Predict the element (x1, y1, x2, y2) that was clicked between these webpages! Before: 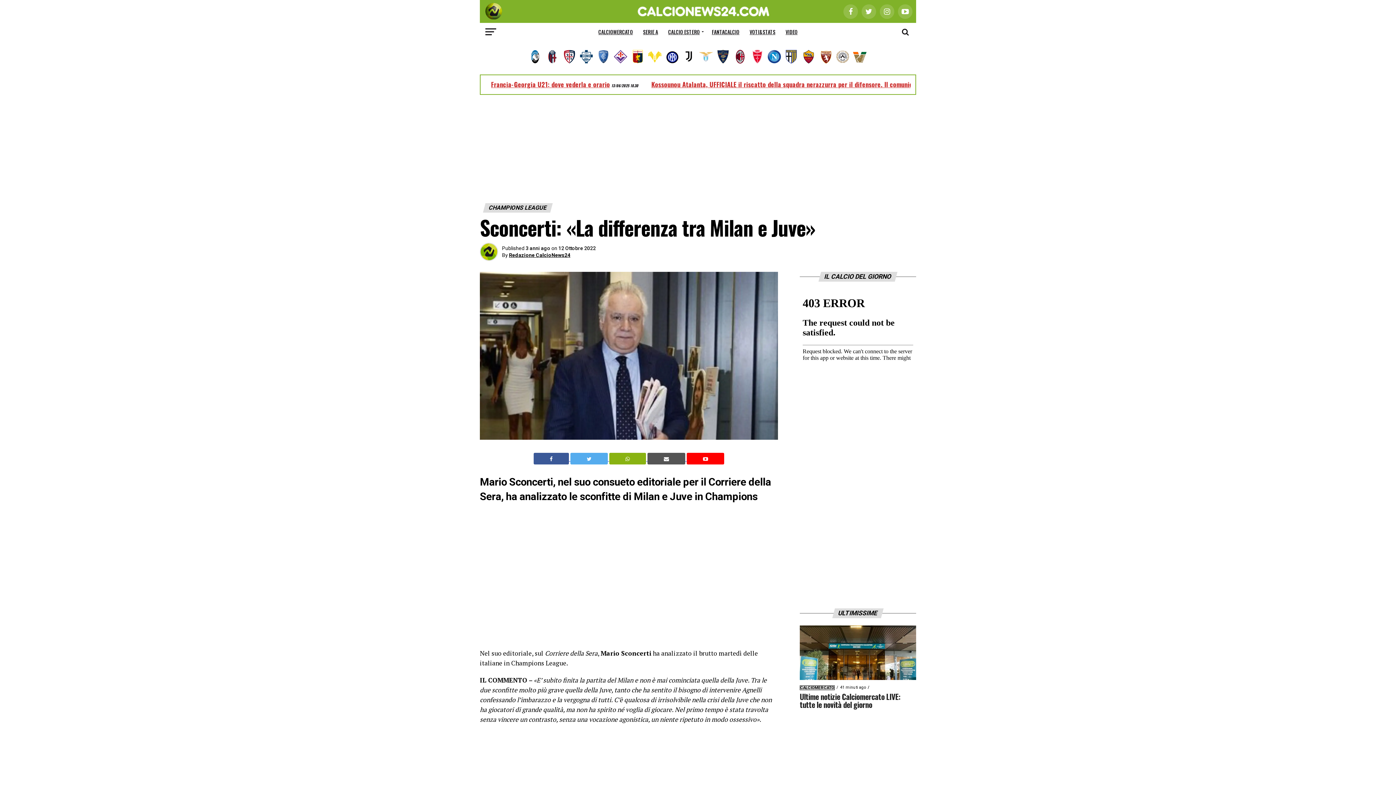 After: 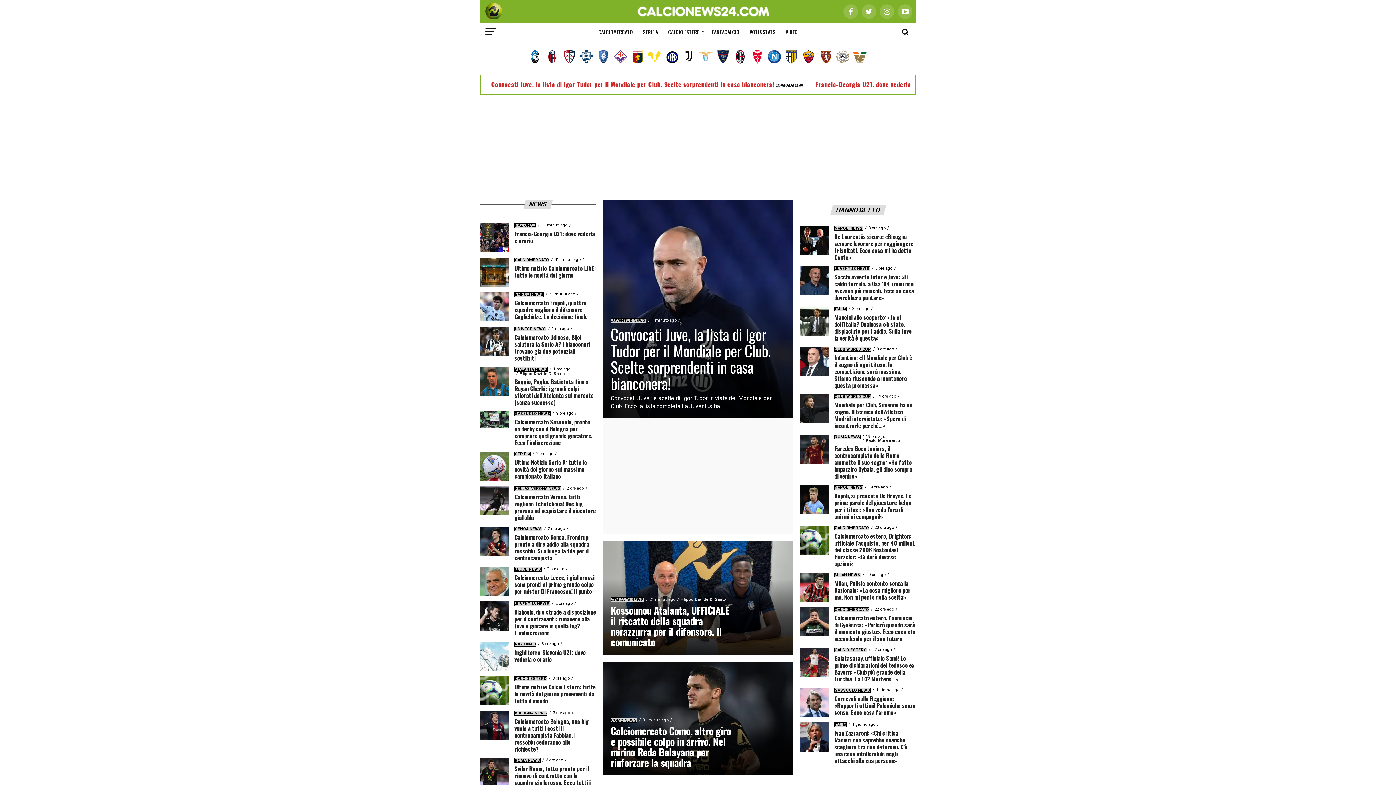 Action: bbox: (630, 12, 776, 18)